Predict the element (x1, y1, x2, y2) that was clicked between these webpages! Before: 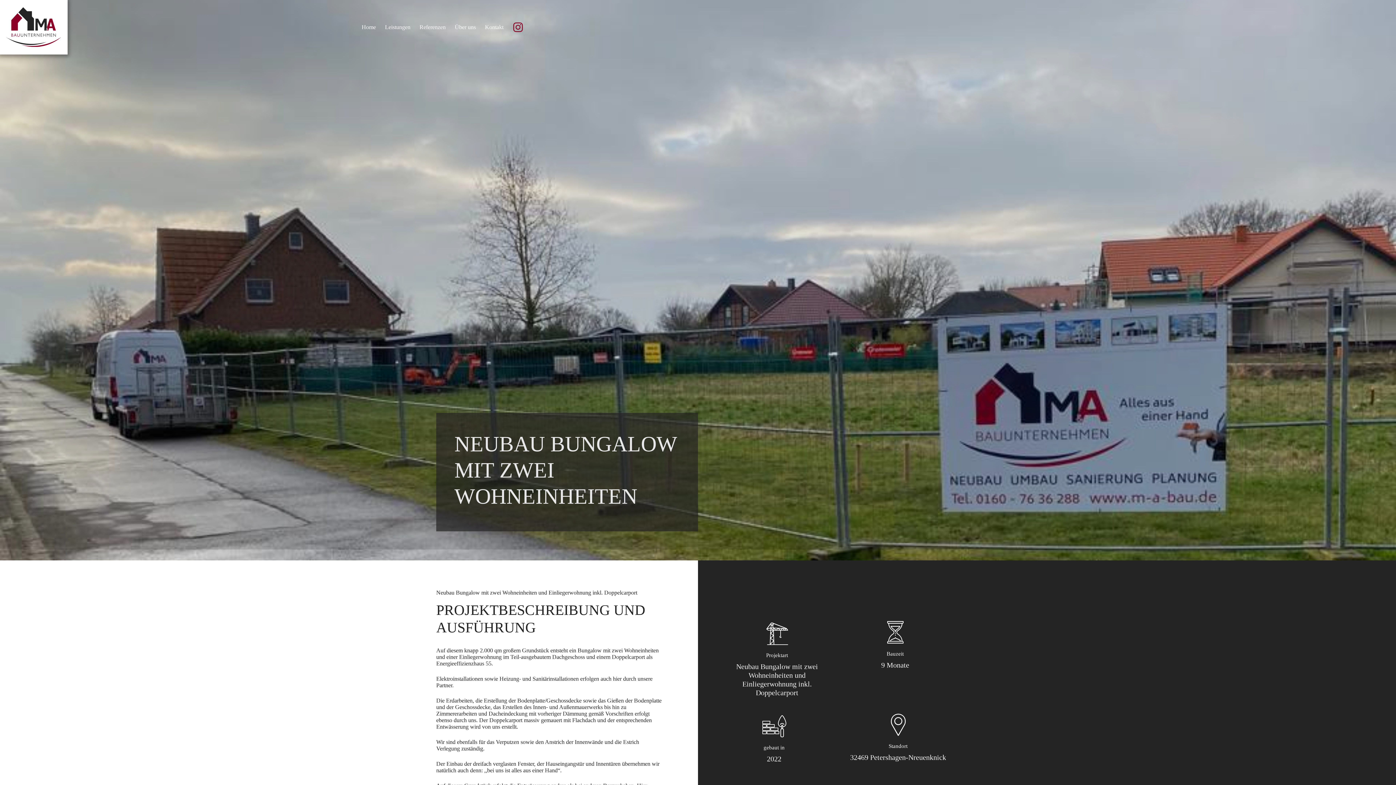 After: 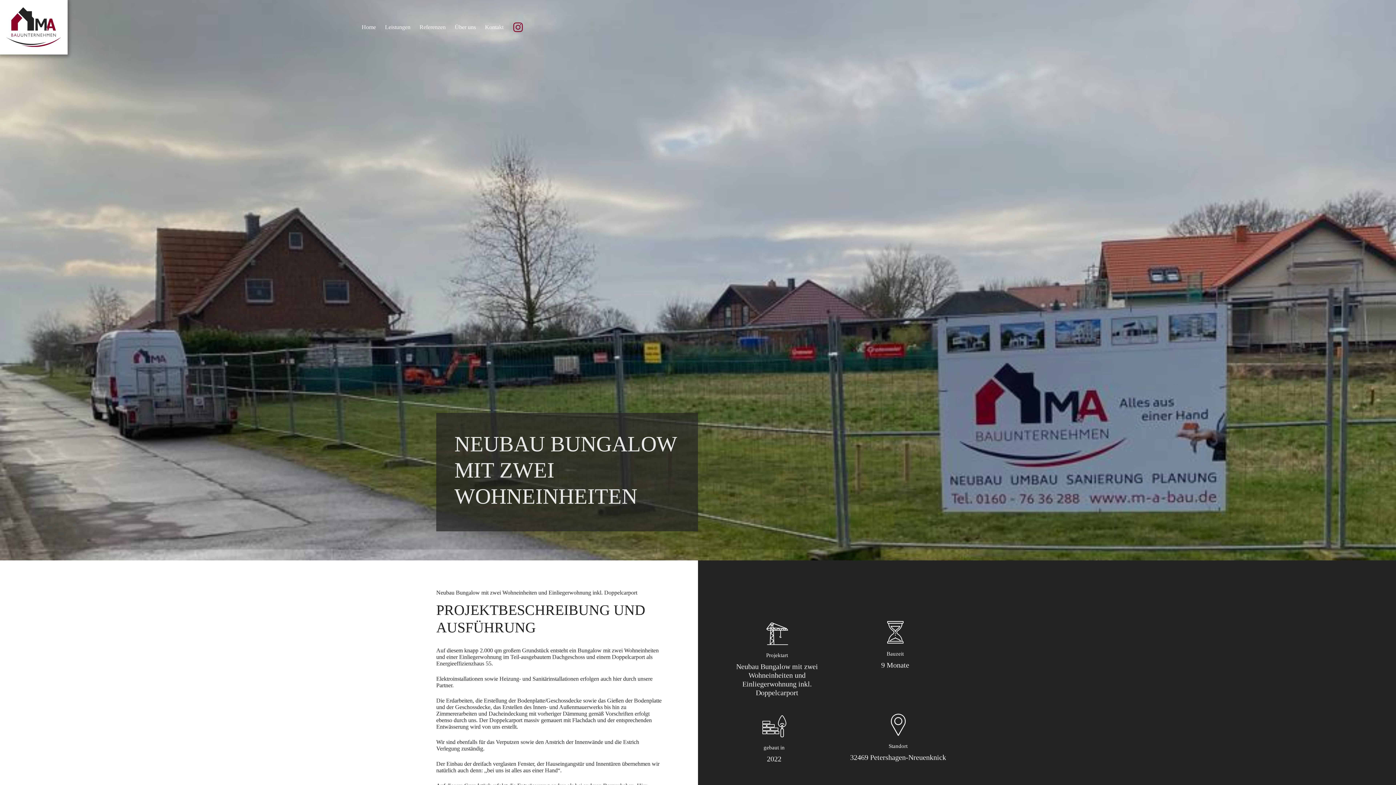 Action: bbox: (718, 612, 836, 704) label: Projektart

Neubau Bungalow mit zwei Wohneinheiten und Einliegerwohnung inkl. Doppelcarport